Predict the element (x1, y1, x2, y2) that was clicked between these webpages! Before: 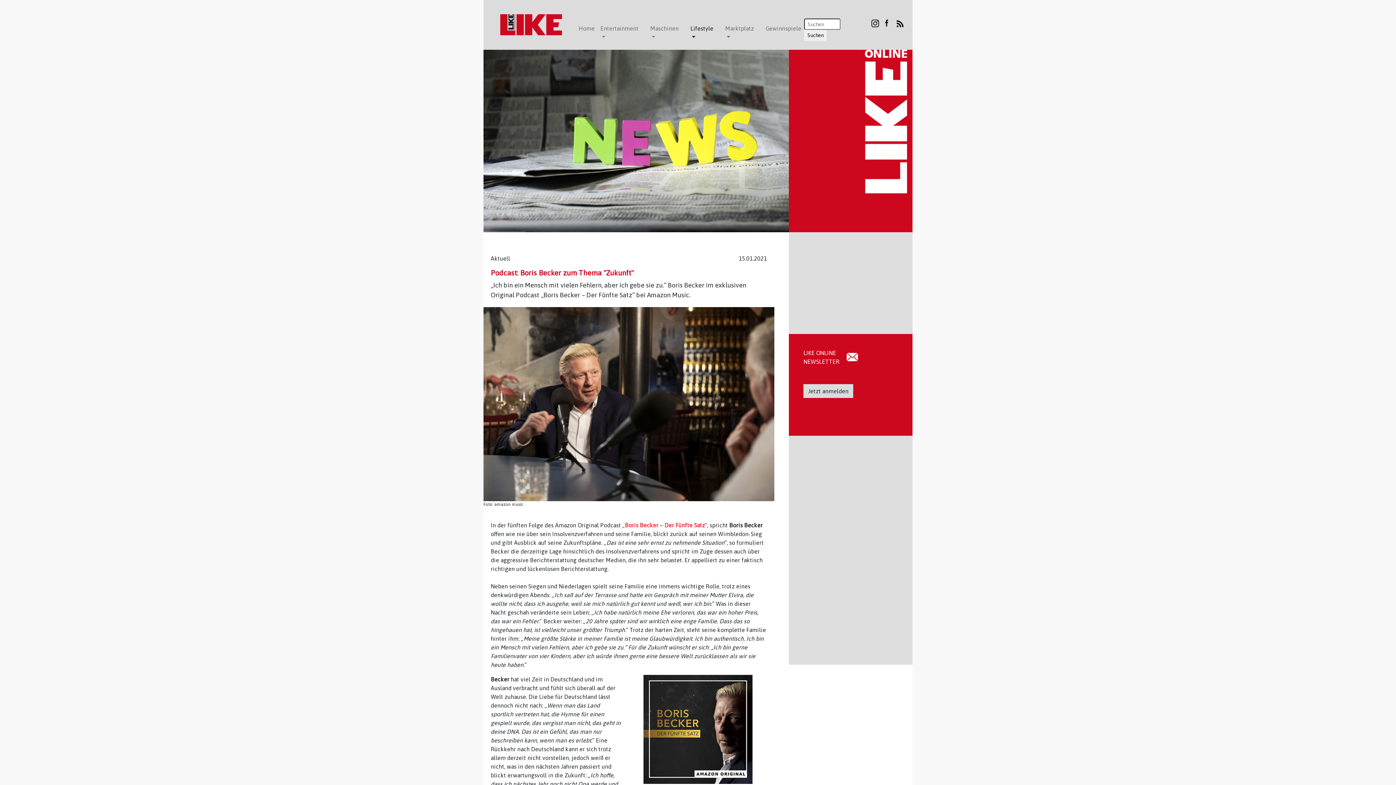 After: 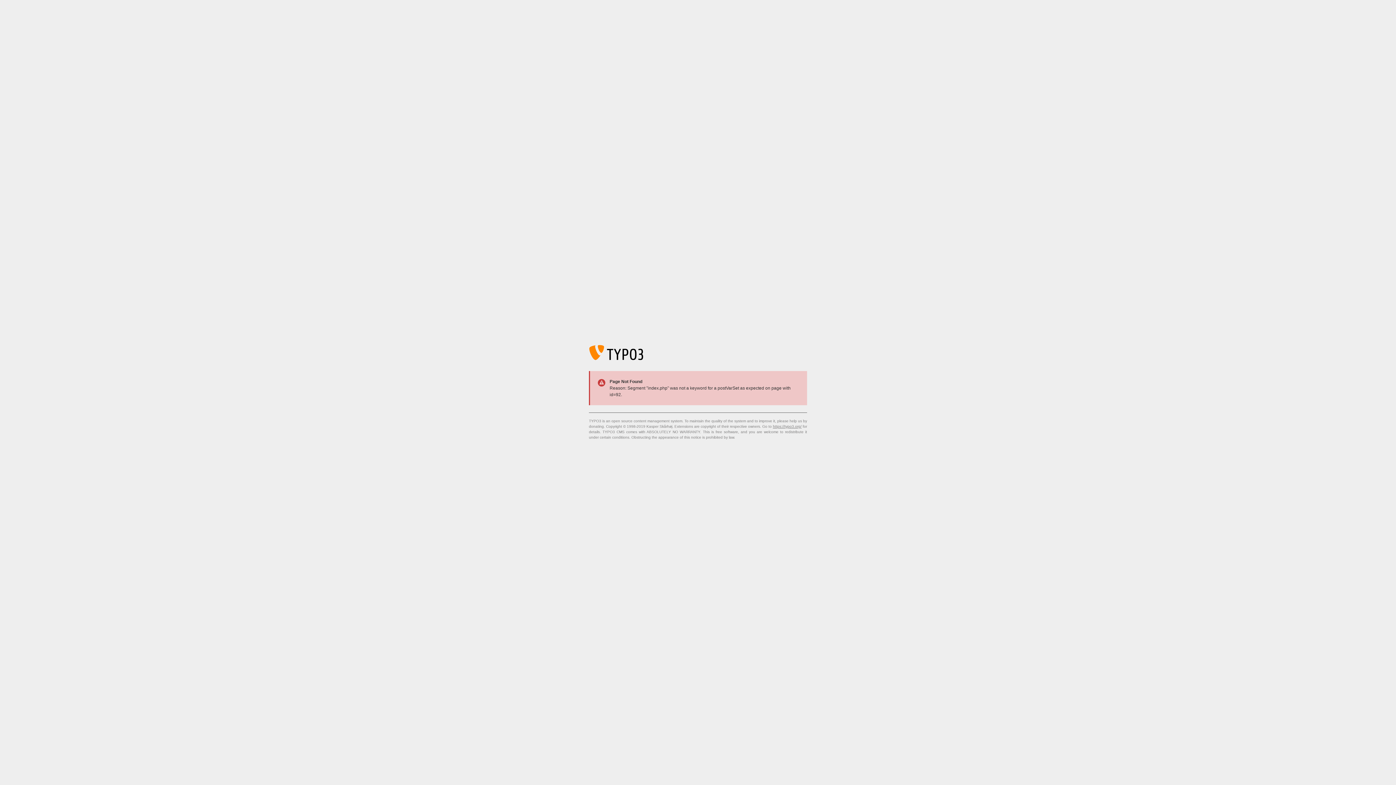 Action: bbox: (803, 384, 853, 398) label: Jetzt anmelden